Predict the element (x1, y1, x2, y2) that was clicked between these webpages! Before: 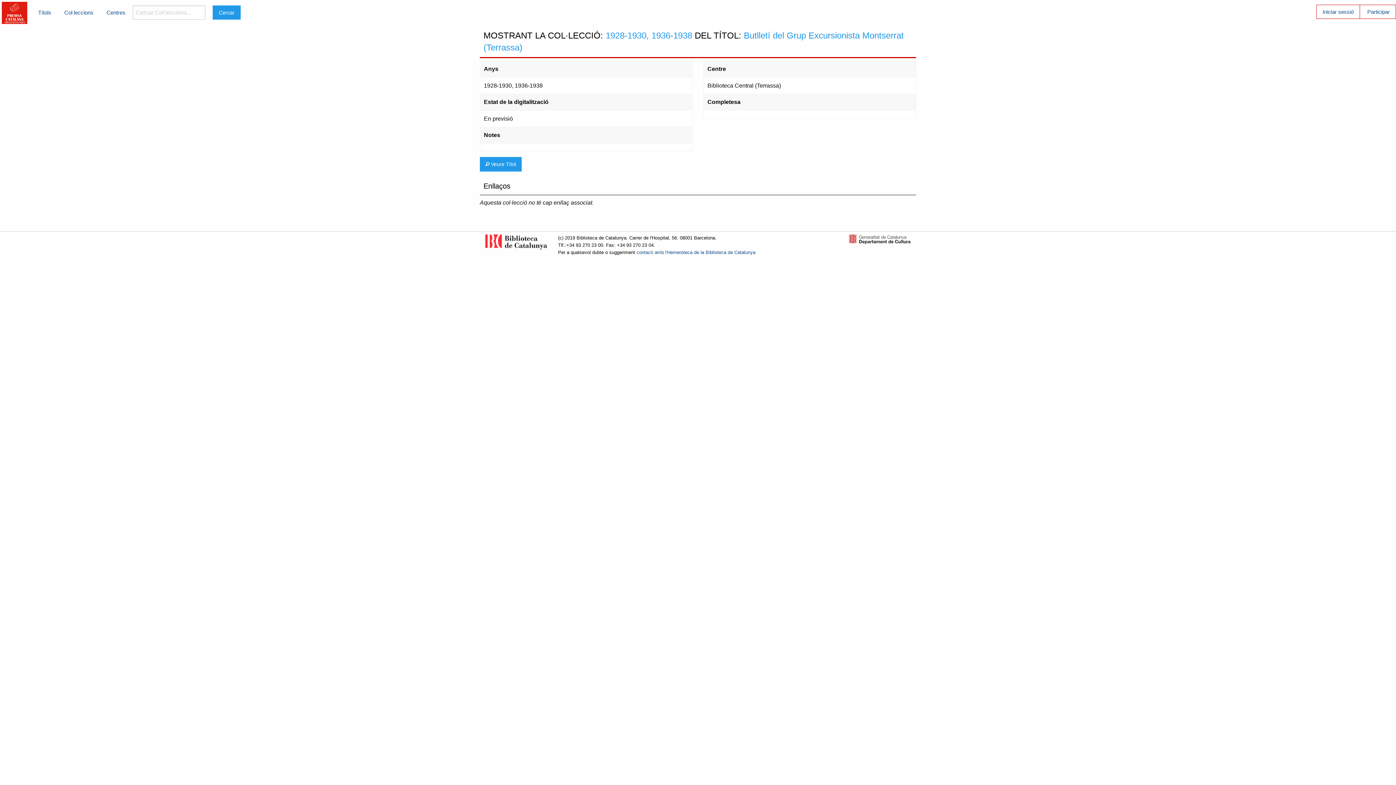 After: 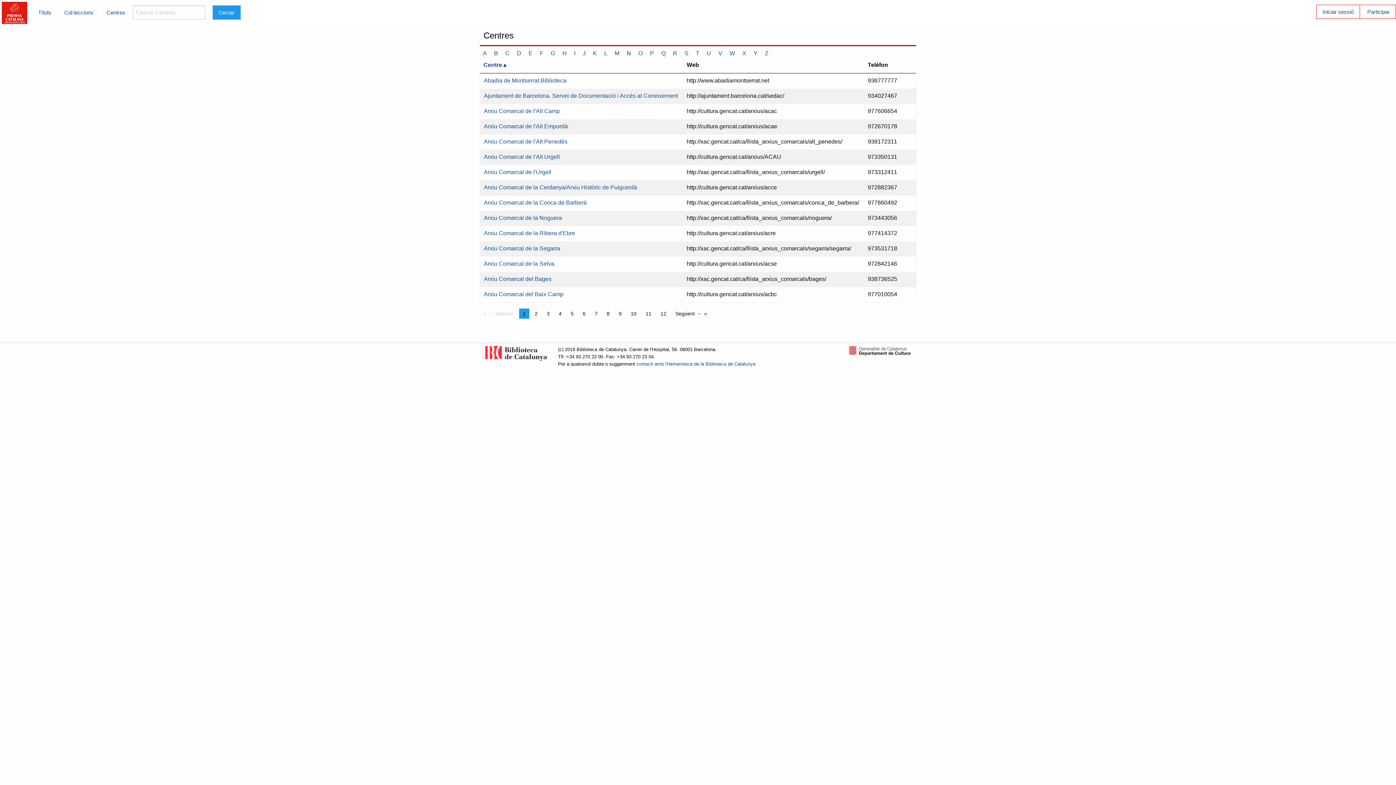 Action: label: Centres bbox: (100, 5, 131, 19)